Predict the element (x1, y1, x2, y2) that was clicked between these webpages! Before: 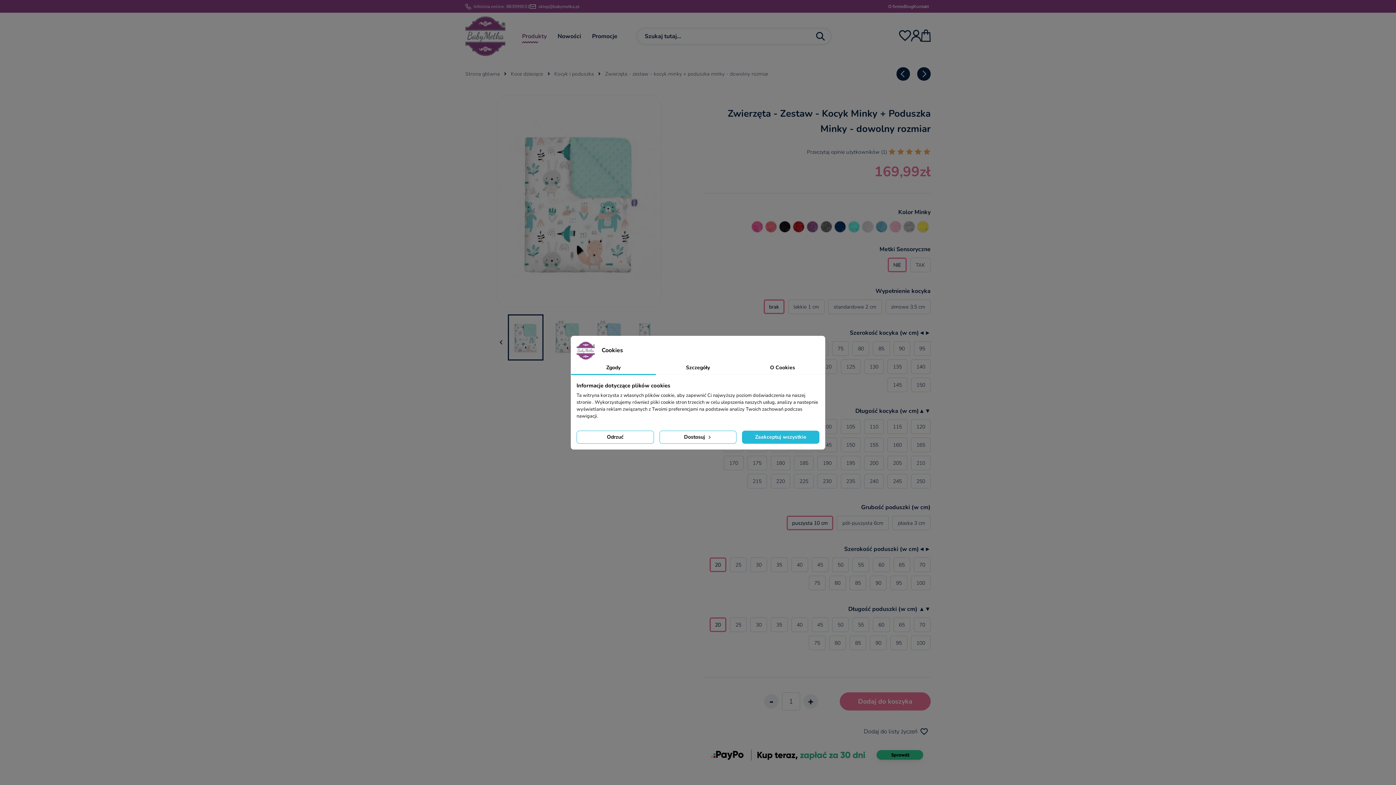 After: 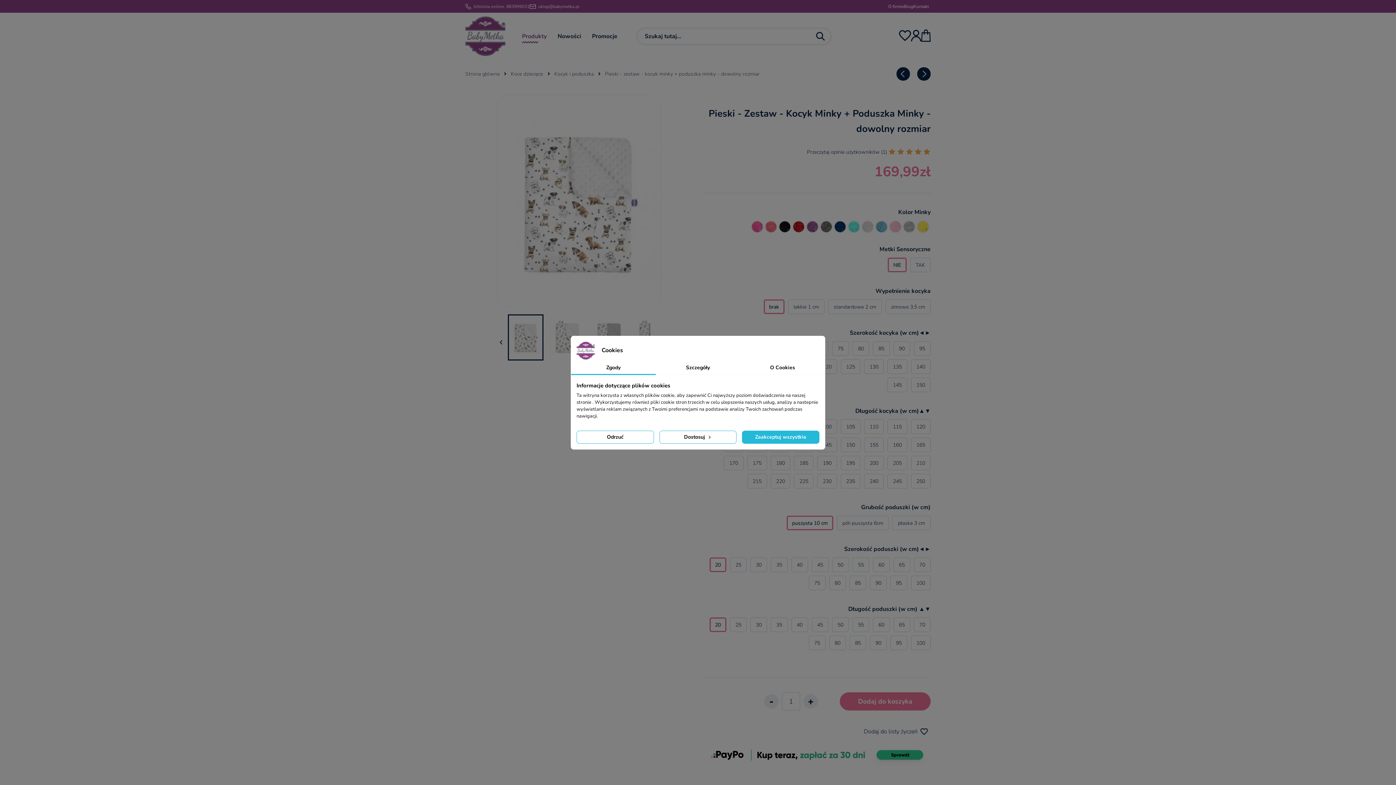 Action: bbox: (896, 67, 910, 80)